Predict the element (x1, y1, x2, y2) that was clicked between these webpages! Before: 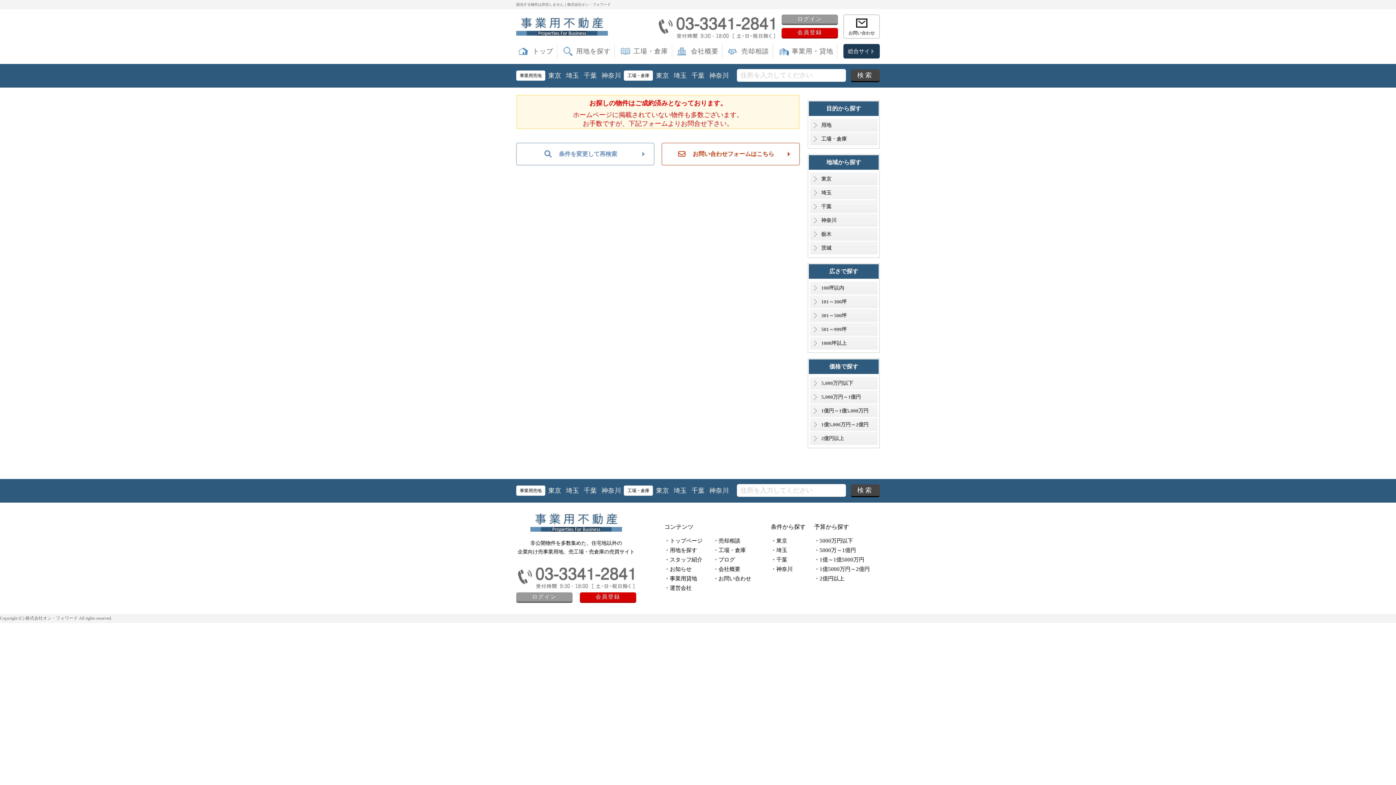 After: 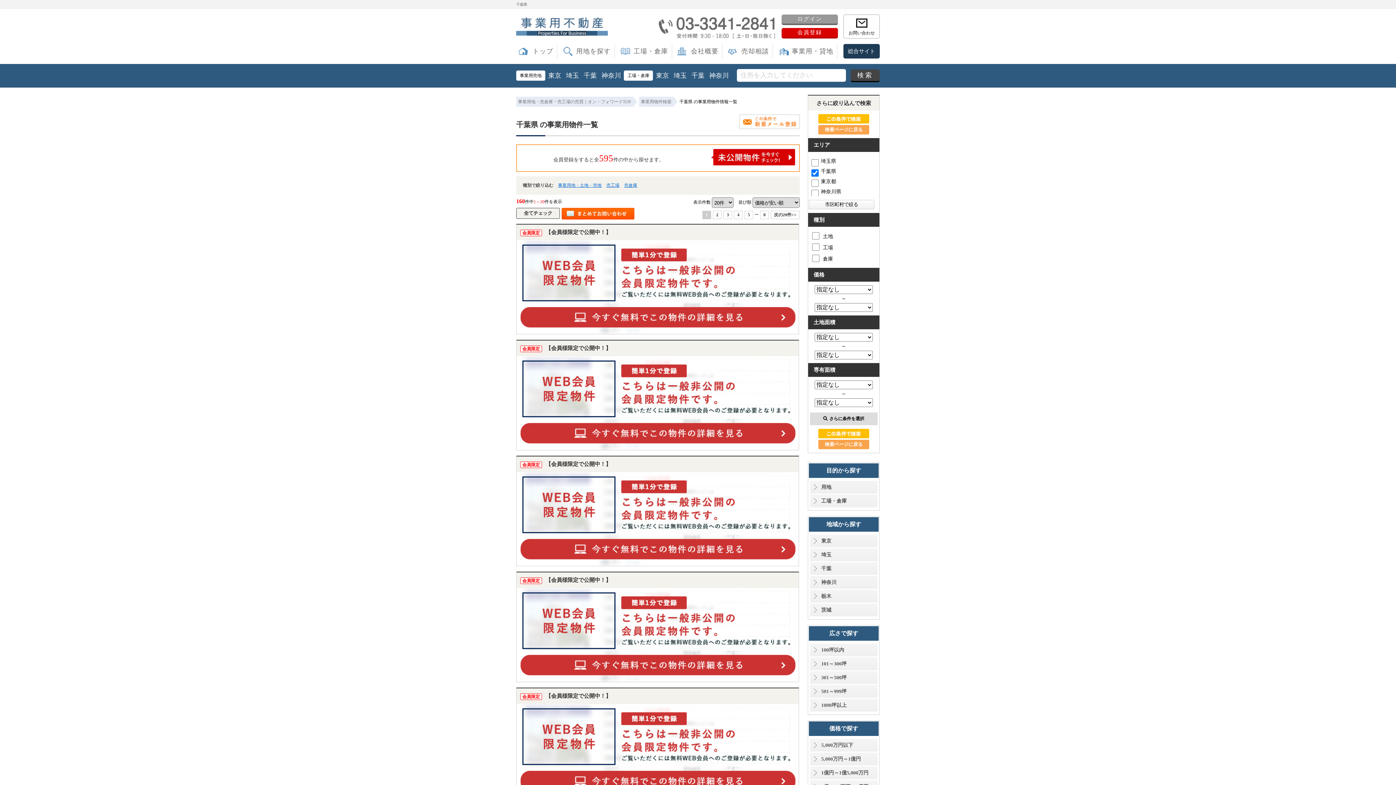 Action: label: ・千葉 bbox: (771, 556, 806, 563)